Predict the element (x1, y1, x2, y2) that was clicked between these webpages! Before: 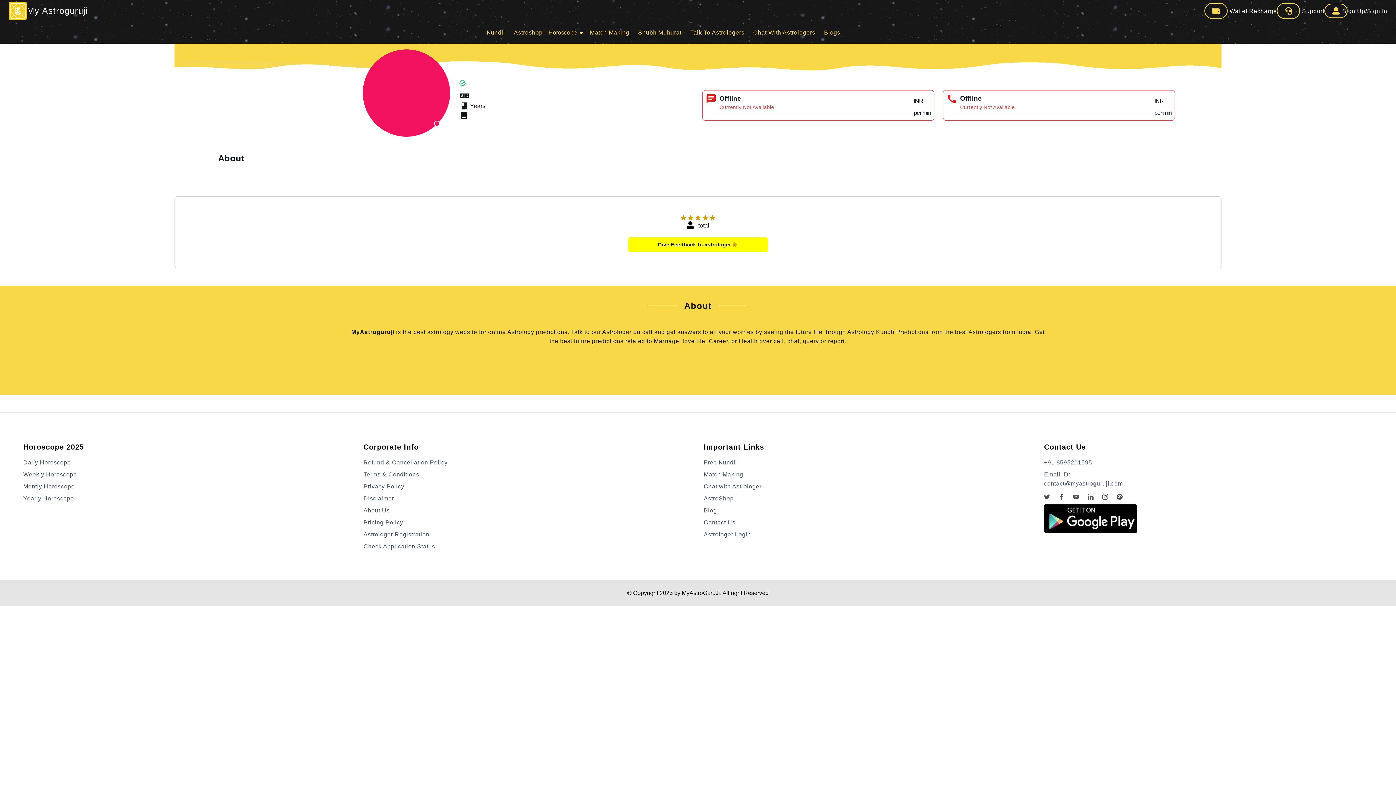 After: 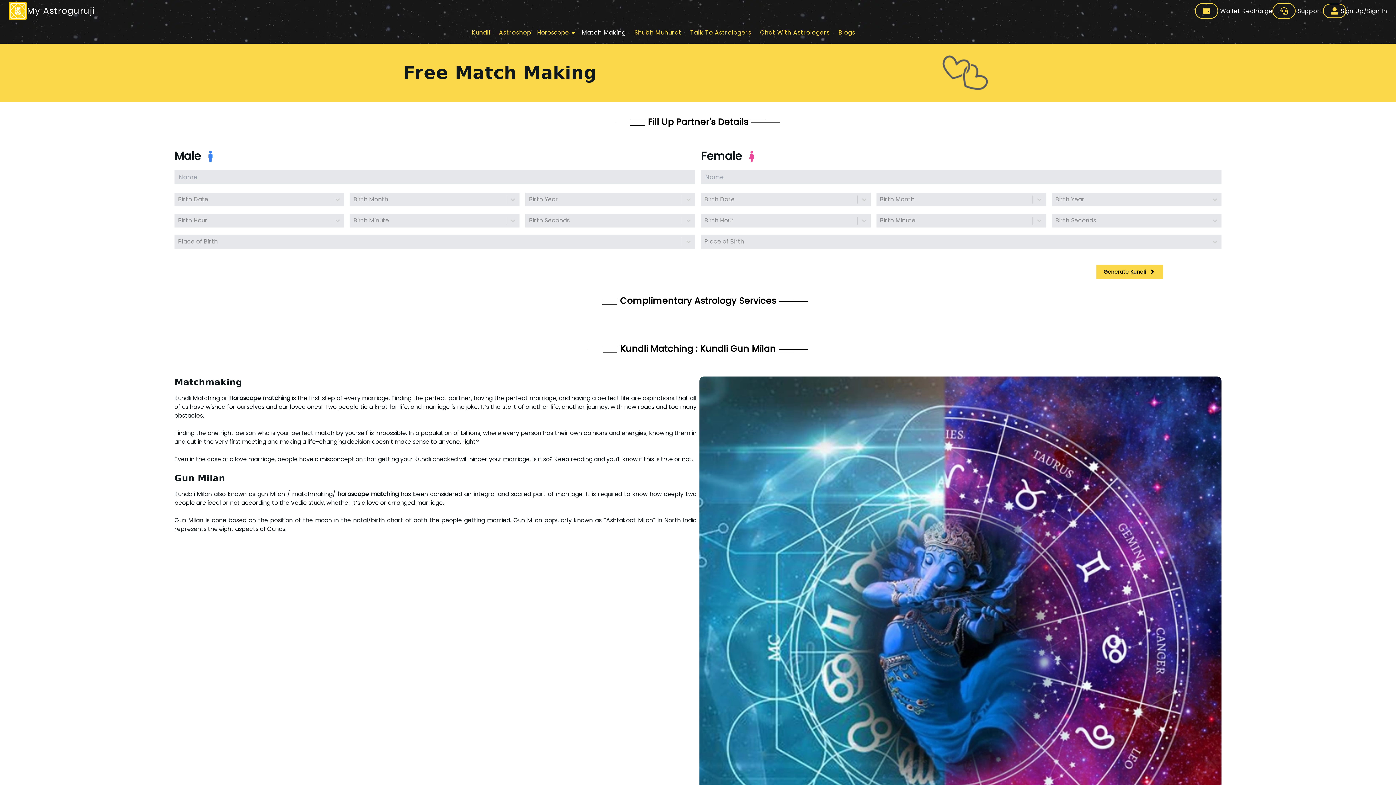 Action: label: Match Making bbox: (590, 29, 633, 35)